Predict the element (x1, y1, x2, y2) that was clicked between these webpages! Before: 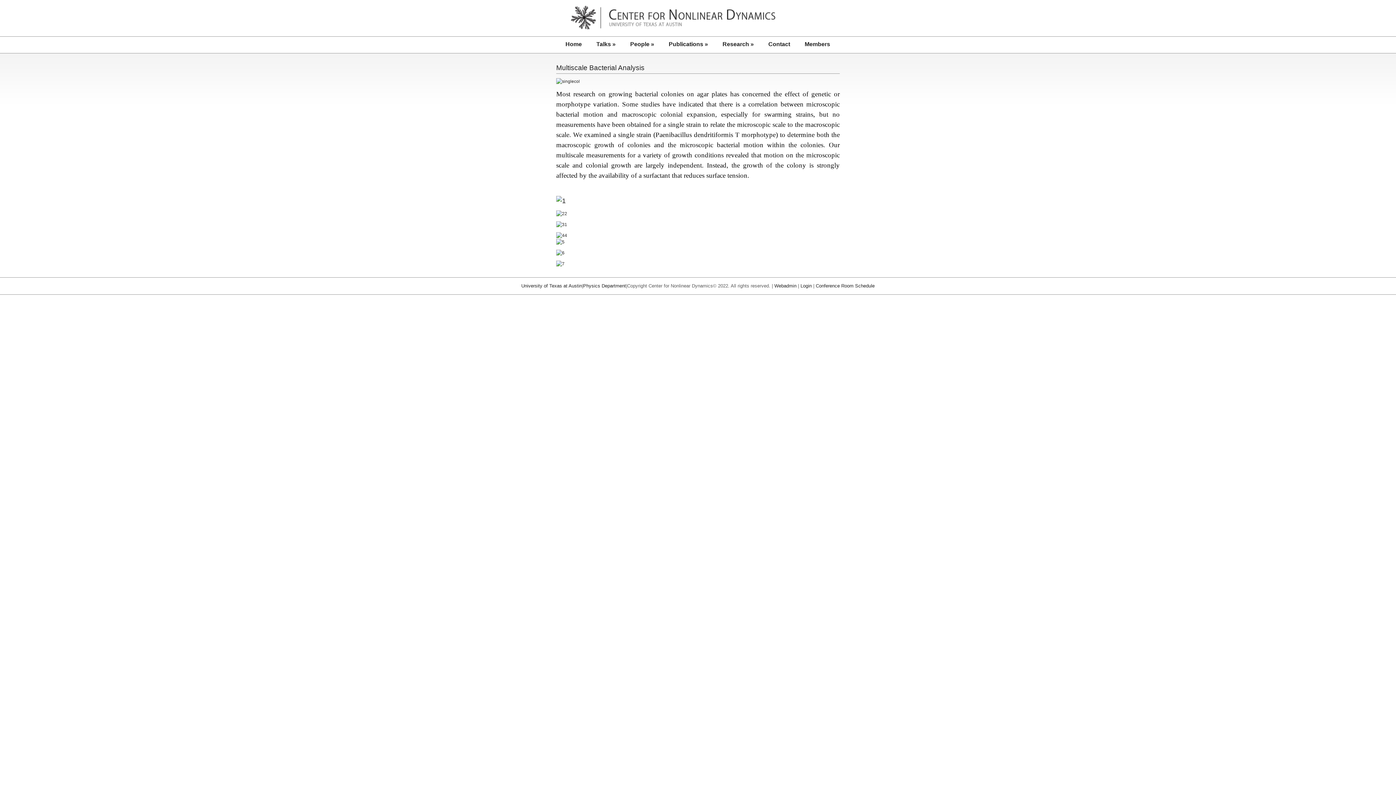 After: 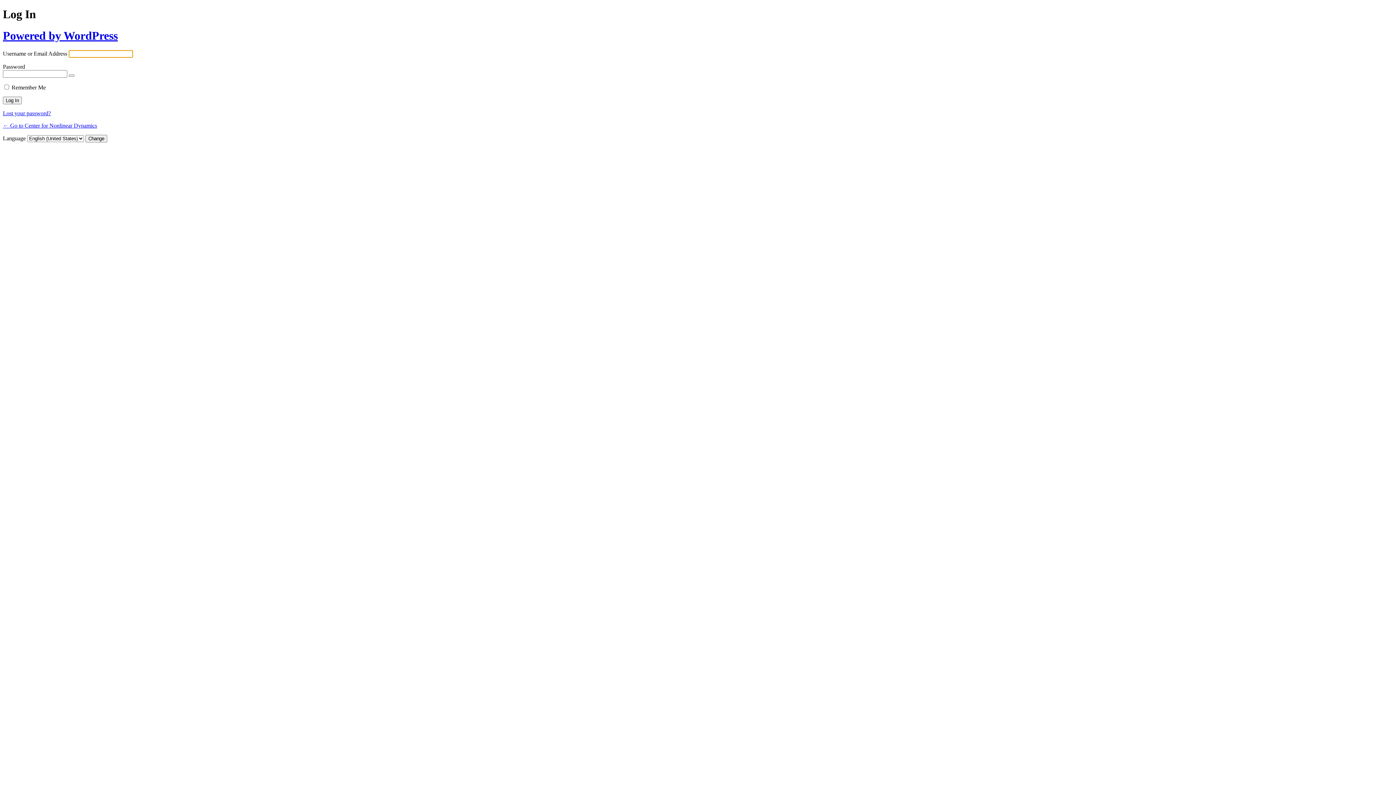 Action: label: Login bbox: (800, 283, 812, 288)